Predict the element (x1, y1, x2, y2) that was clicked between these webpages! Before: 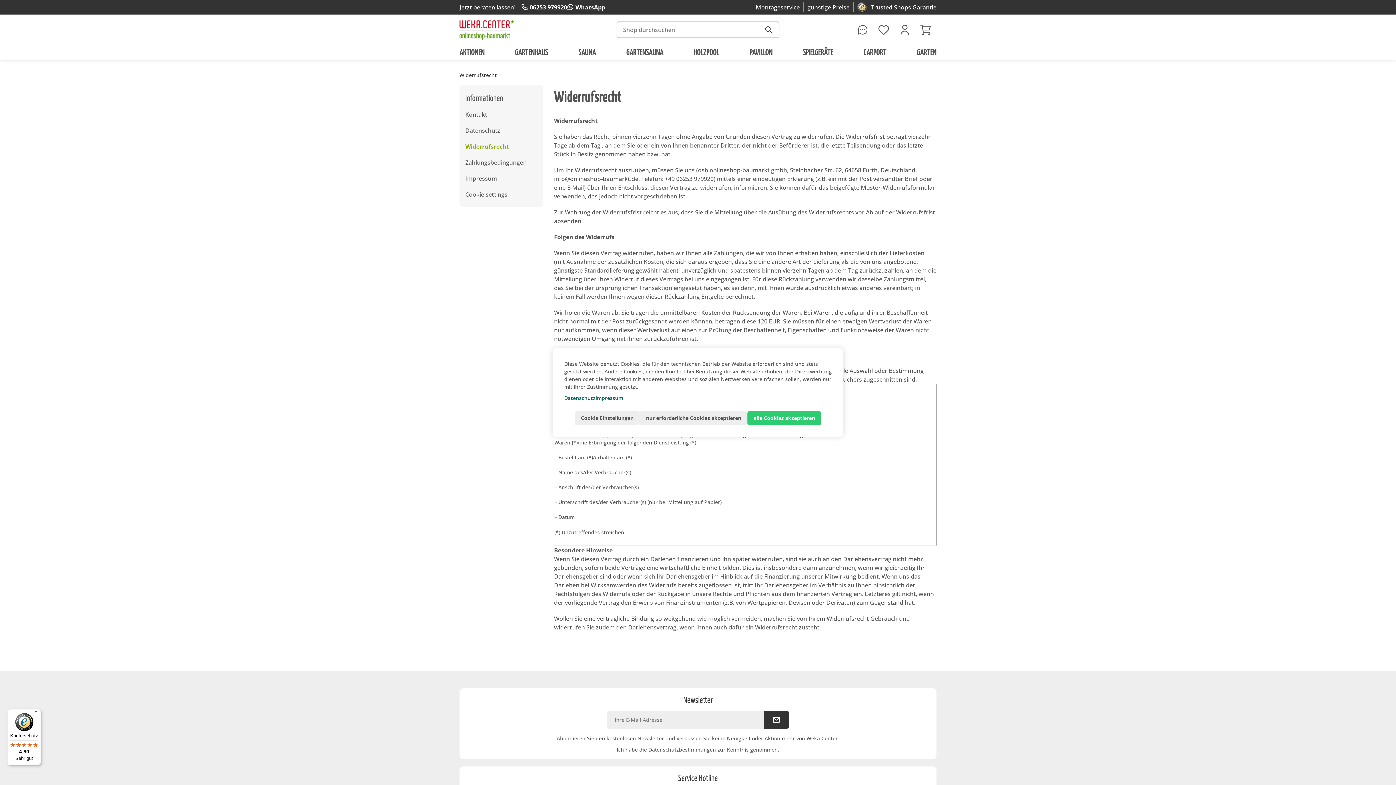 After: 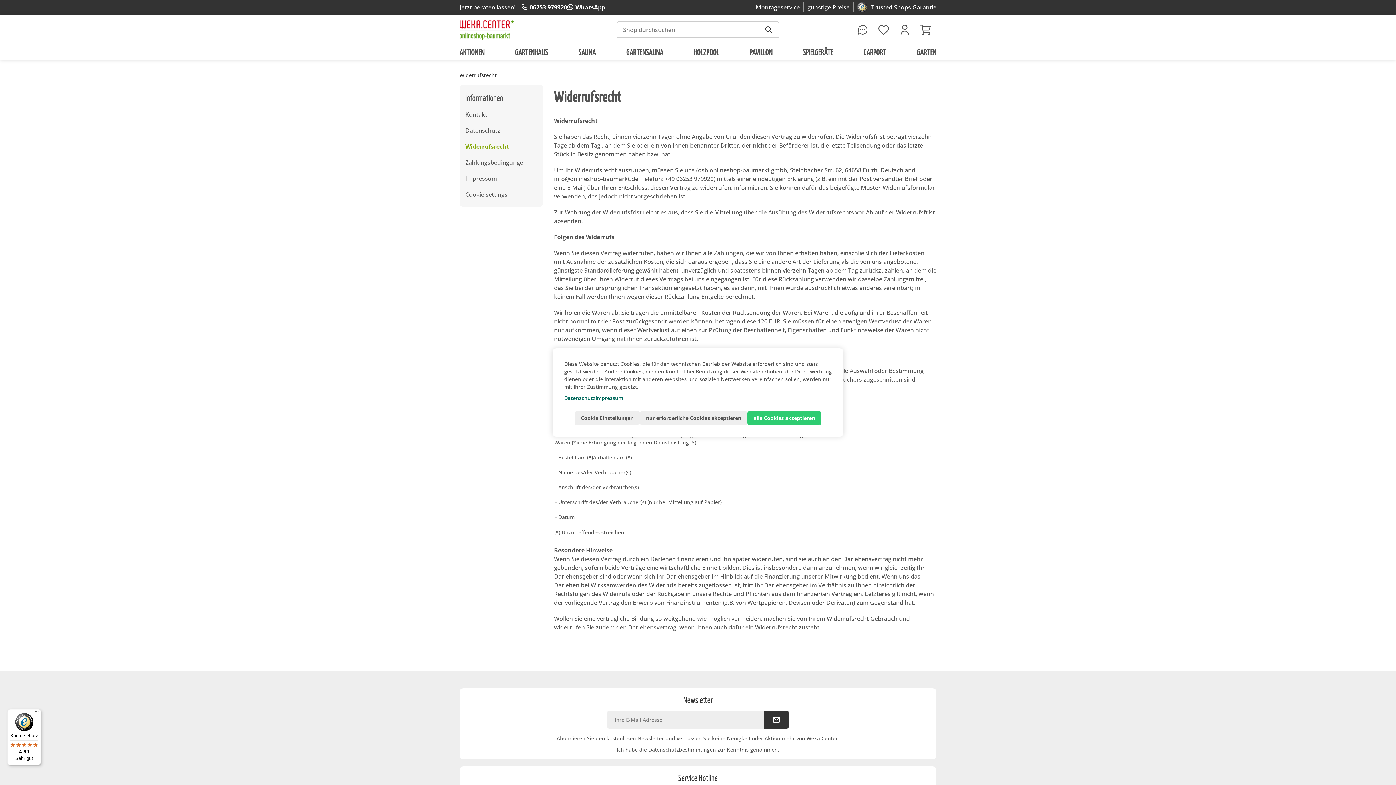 Action: bbox: (567, 2, 605, 10) label: WhatsApp